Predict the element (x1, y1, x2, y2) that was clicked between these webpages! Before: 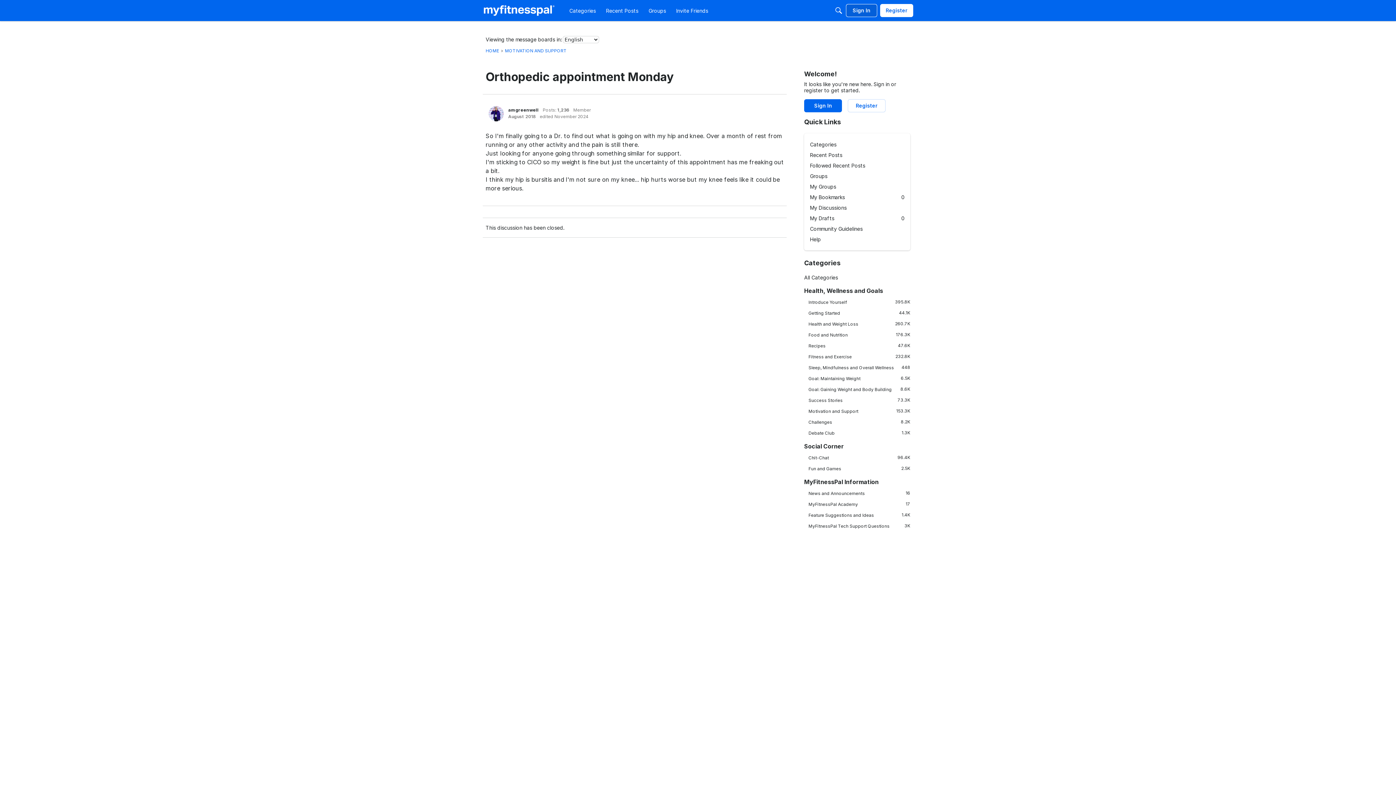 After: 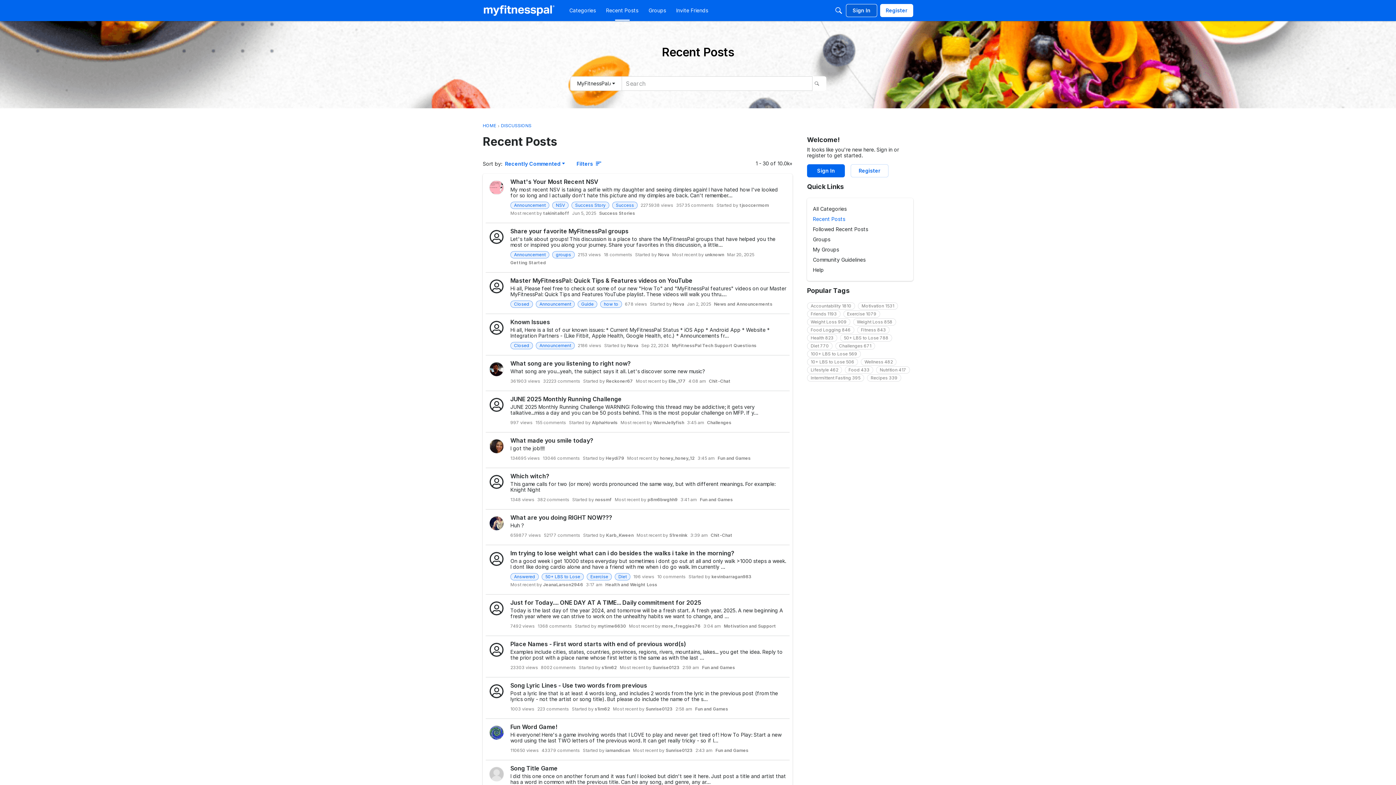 Action: bbox: (603, 4, 641, 17) label: Recent Posts